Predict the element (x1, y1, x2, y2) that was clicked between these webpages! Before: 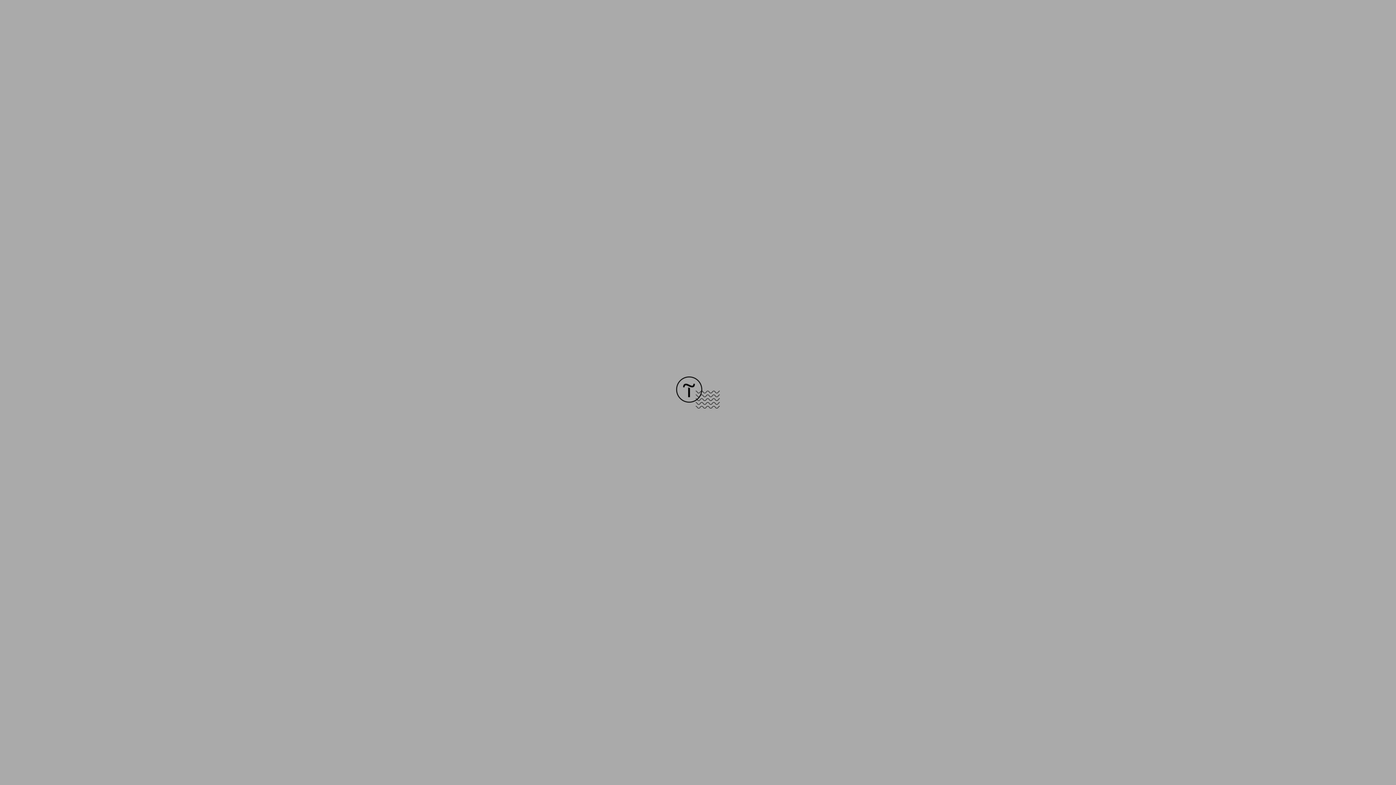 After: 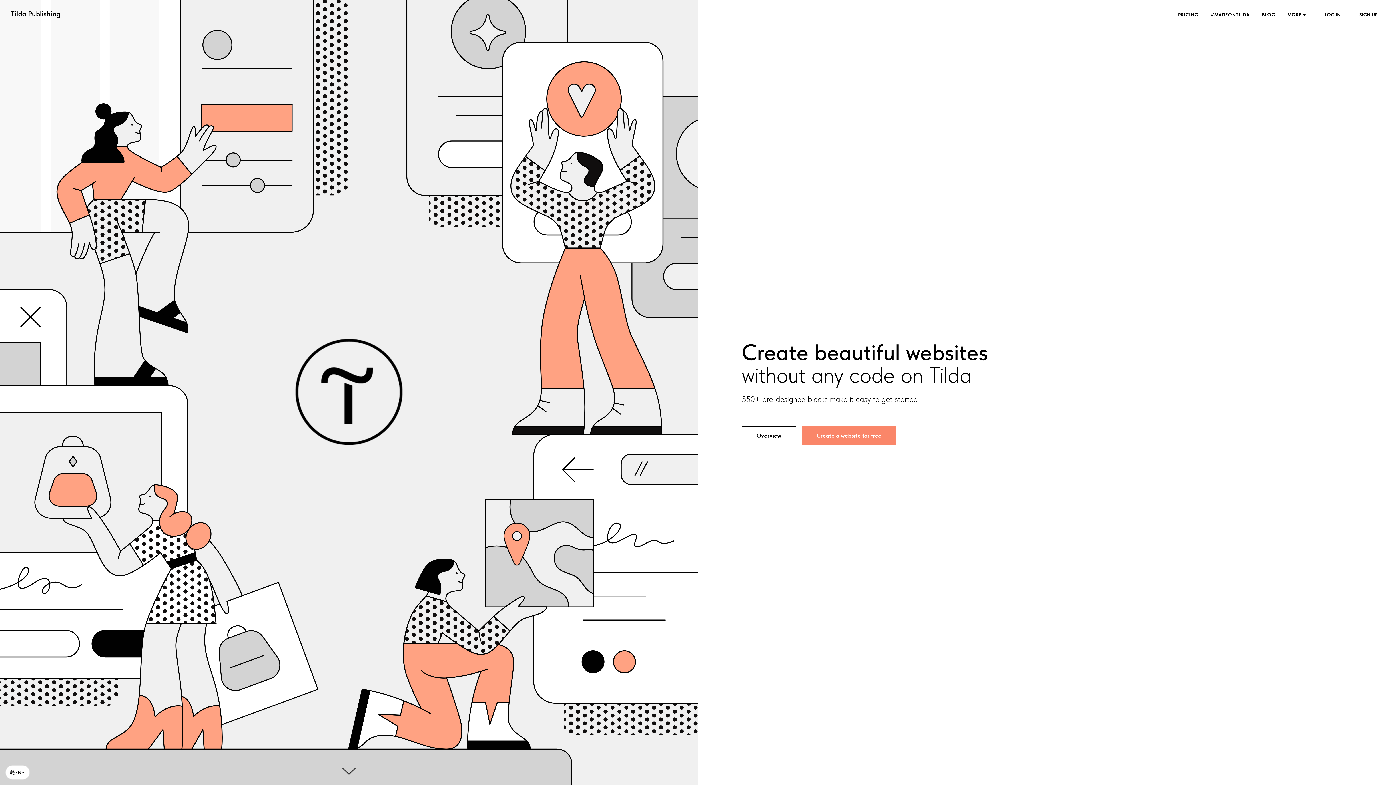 Action: bbox: (676, 403, 720, 409)